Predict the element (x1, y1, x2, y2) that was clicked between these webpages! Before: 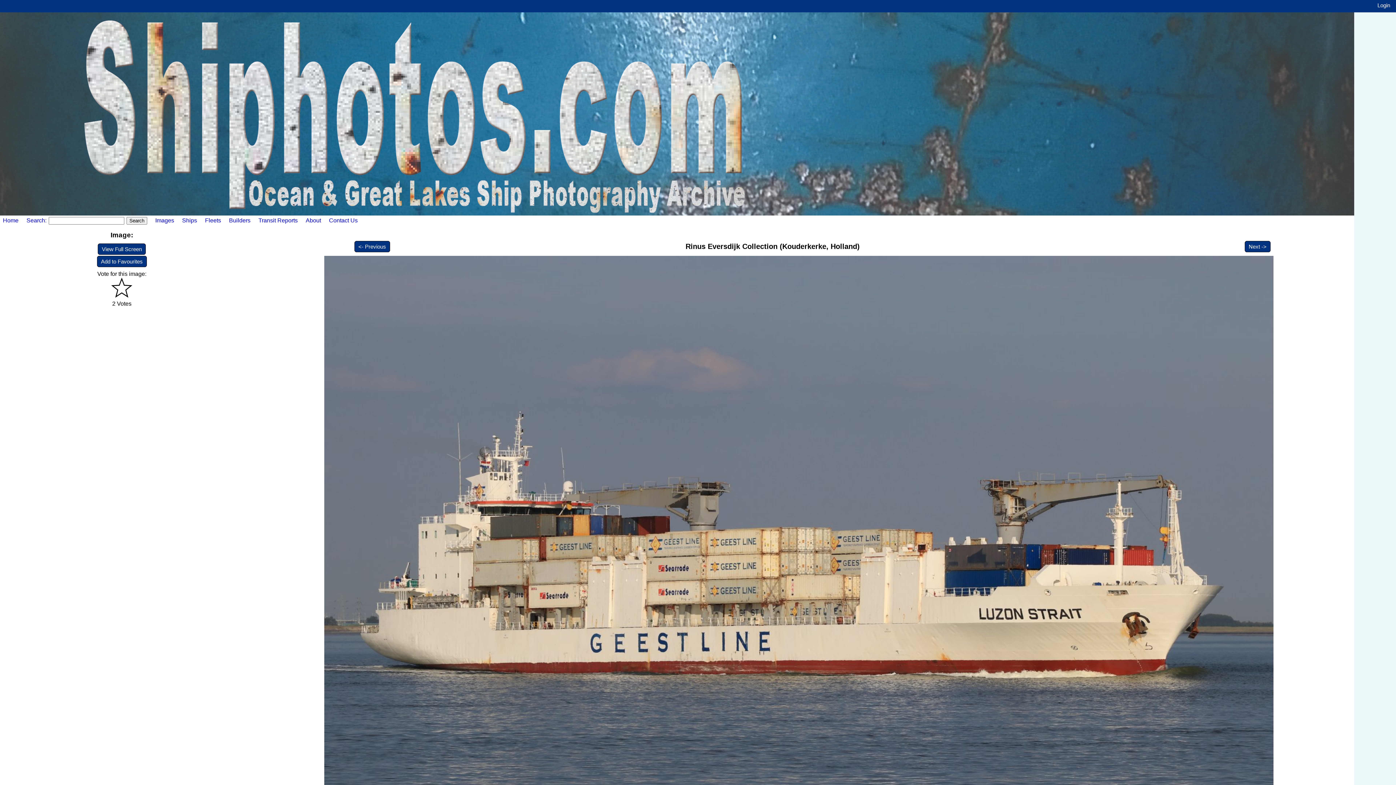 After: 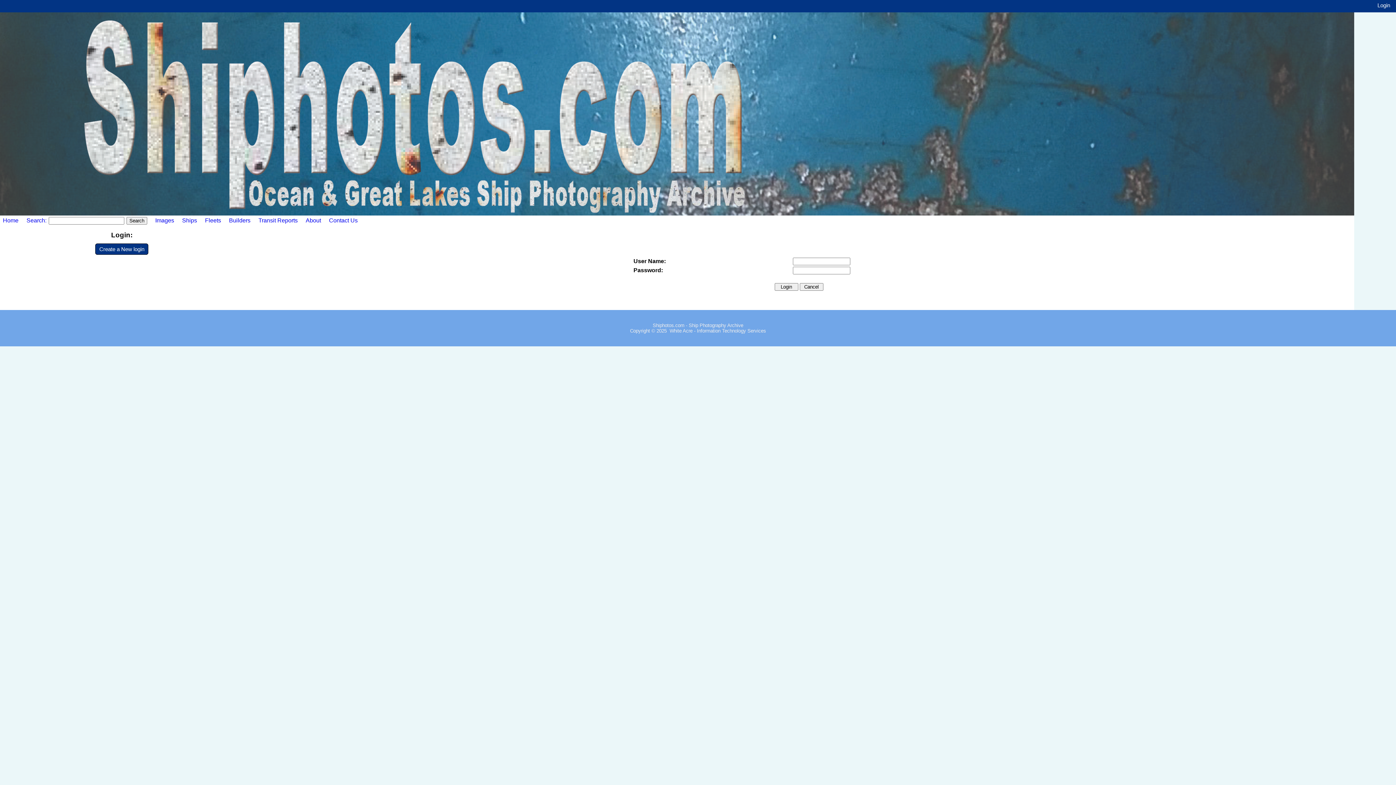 Action: bbox: (1377, 2, 1394, 8) label: Login